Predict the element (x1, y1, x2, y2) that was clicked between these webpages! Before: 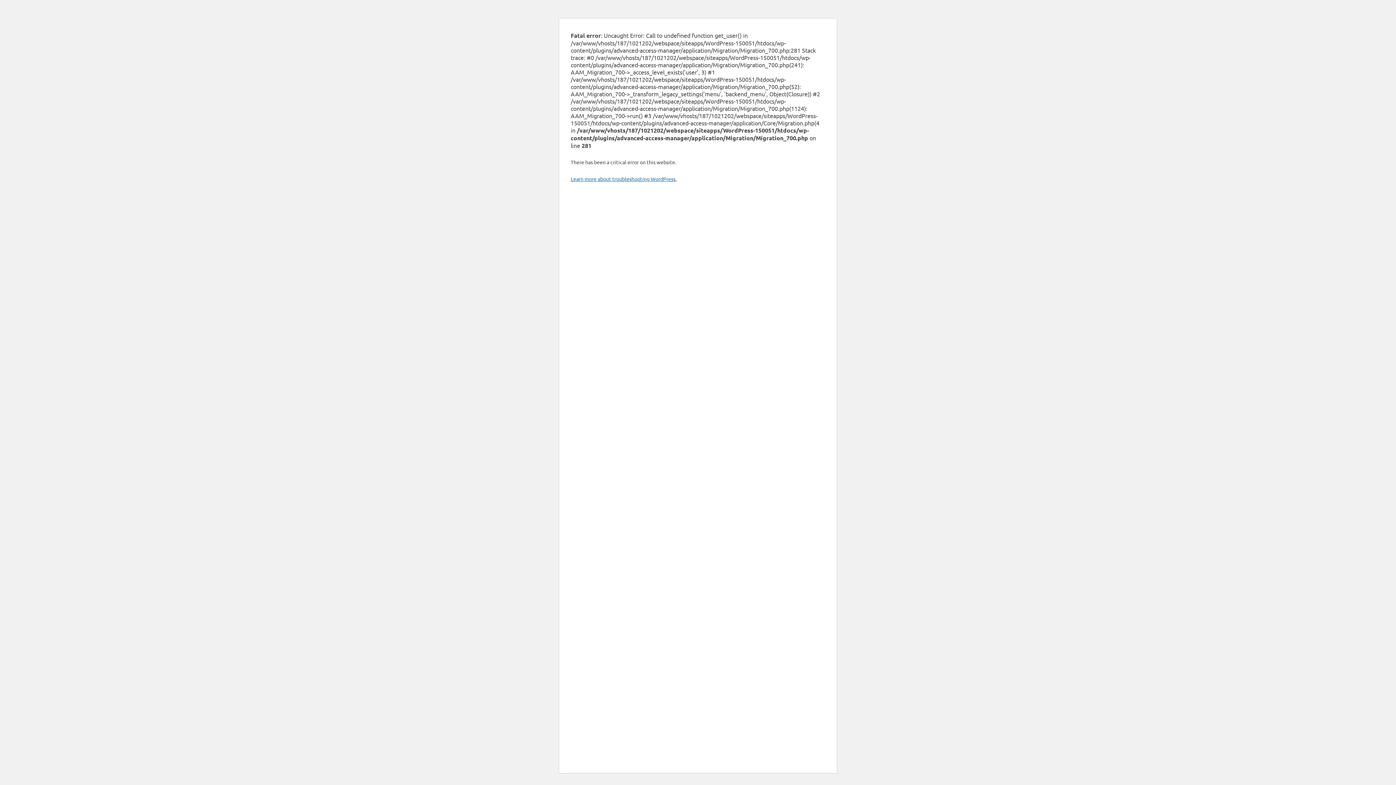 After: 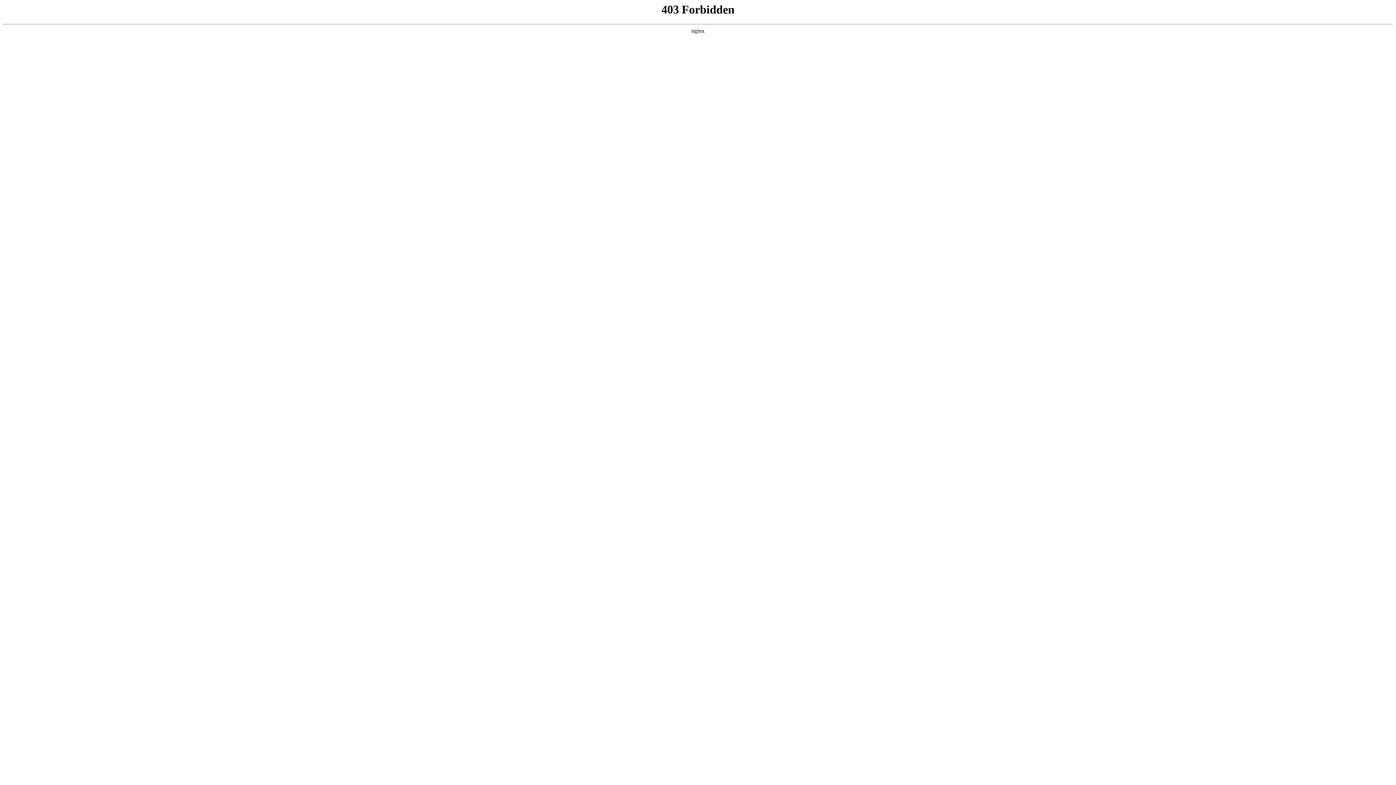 Action: bbox: (570, 175, 676, 182) label: Learn more about troubleshooting WordPress.